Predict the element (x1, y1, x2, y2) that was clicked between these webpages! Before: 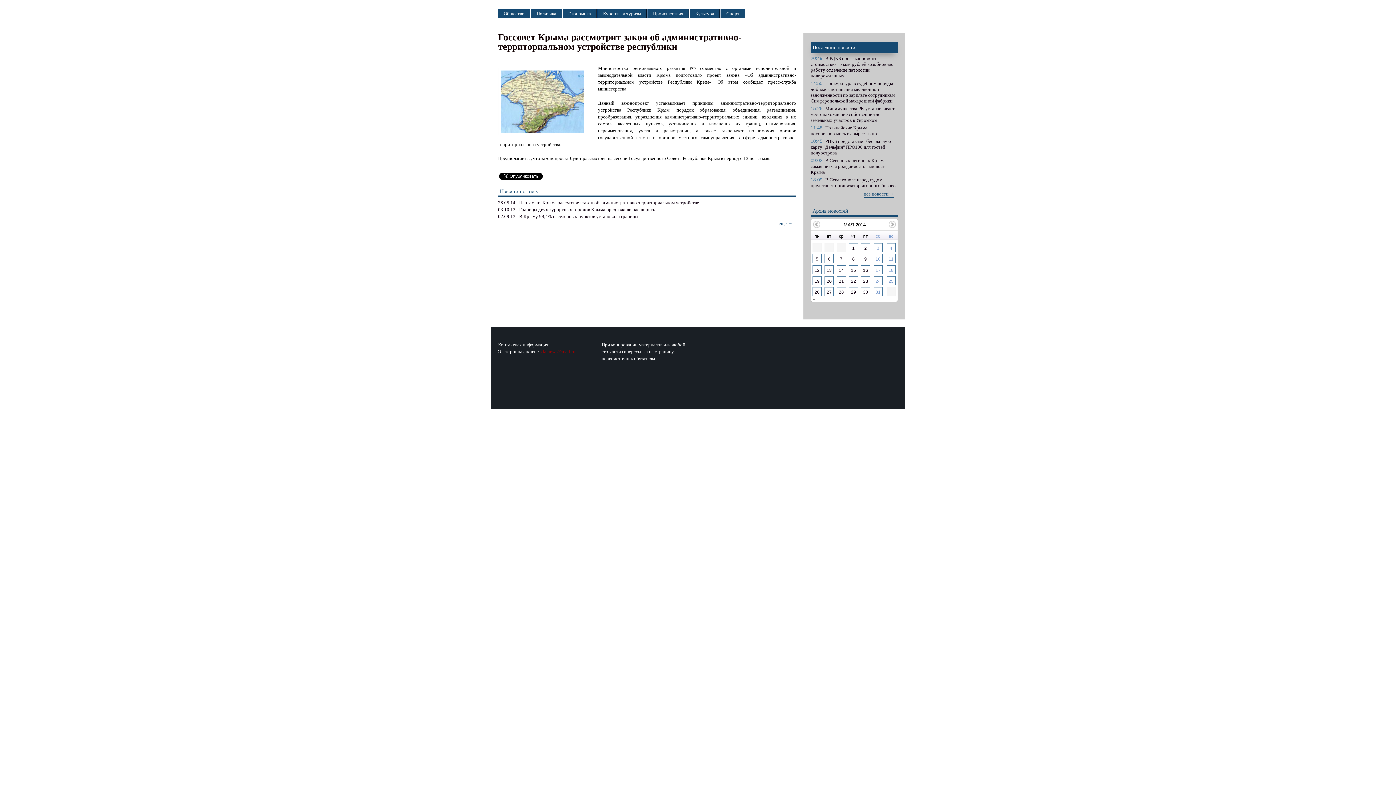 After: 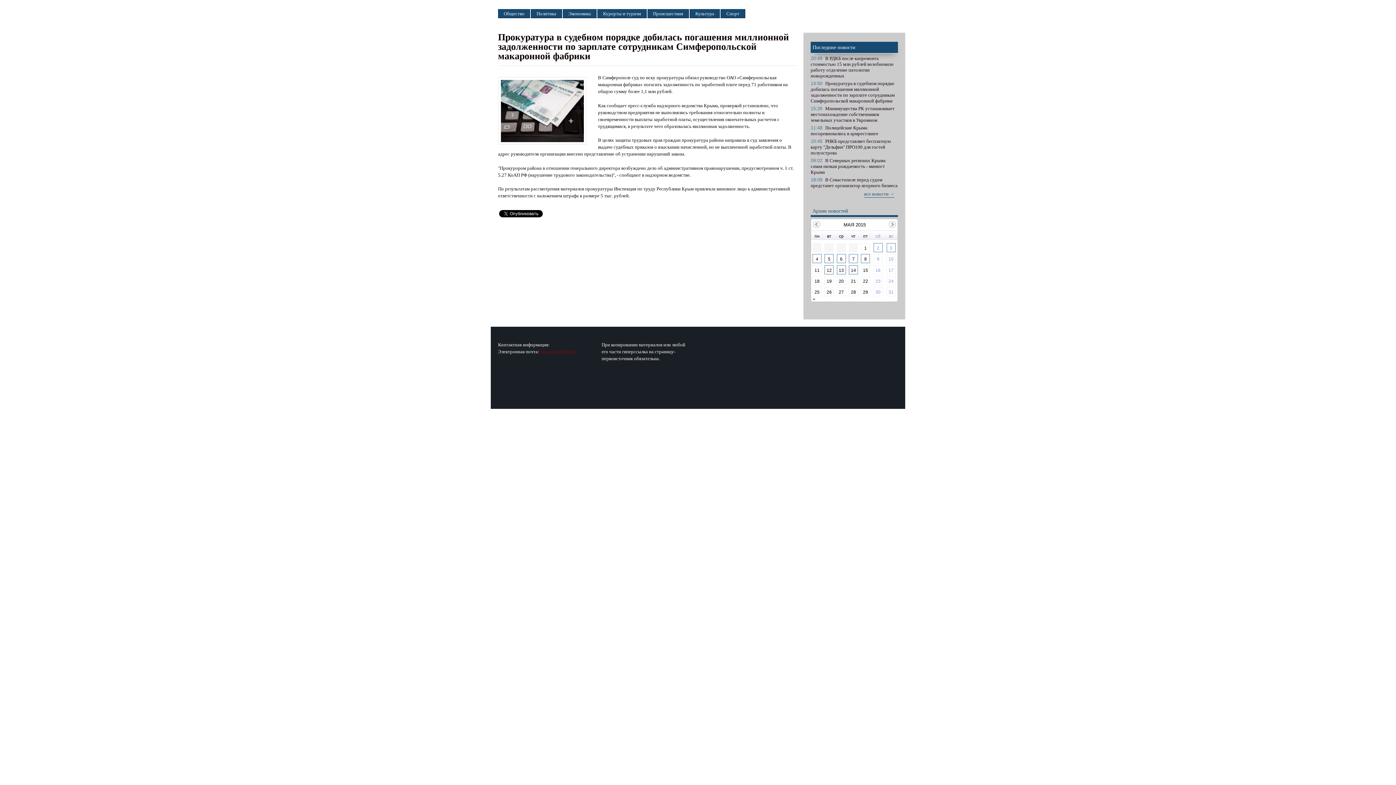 Action: bbox: (810, 77, 894, 103) label: 14:50 Прокуратура в судебном порядке добилась погашения миллионной задолженности по зарплате сотрудникам Симферопольской макаронной фабрики